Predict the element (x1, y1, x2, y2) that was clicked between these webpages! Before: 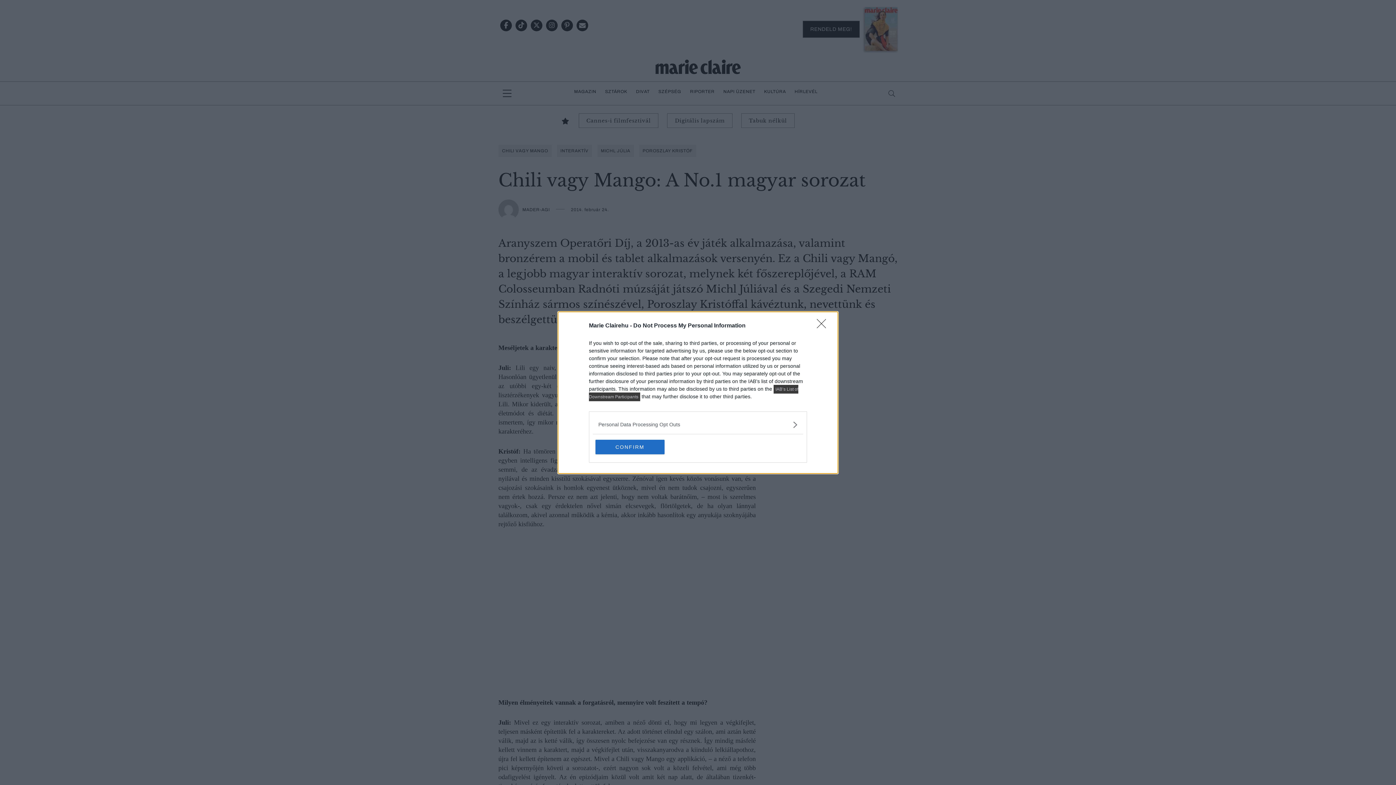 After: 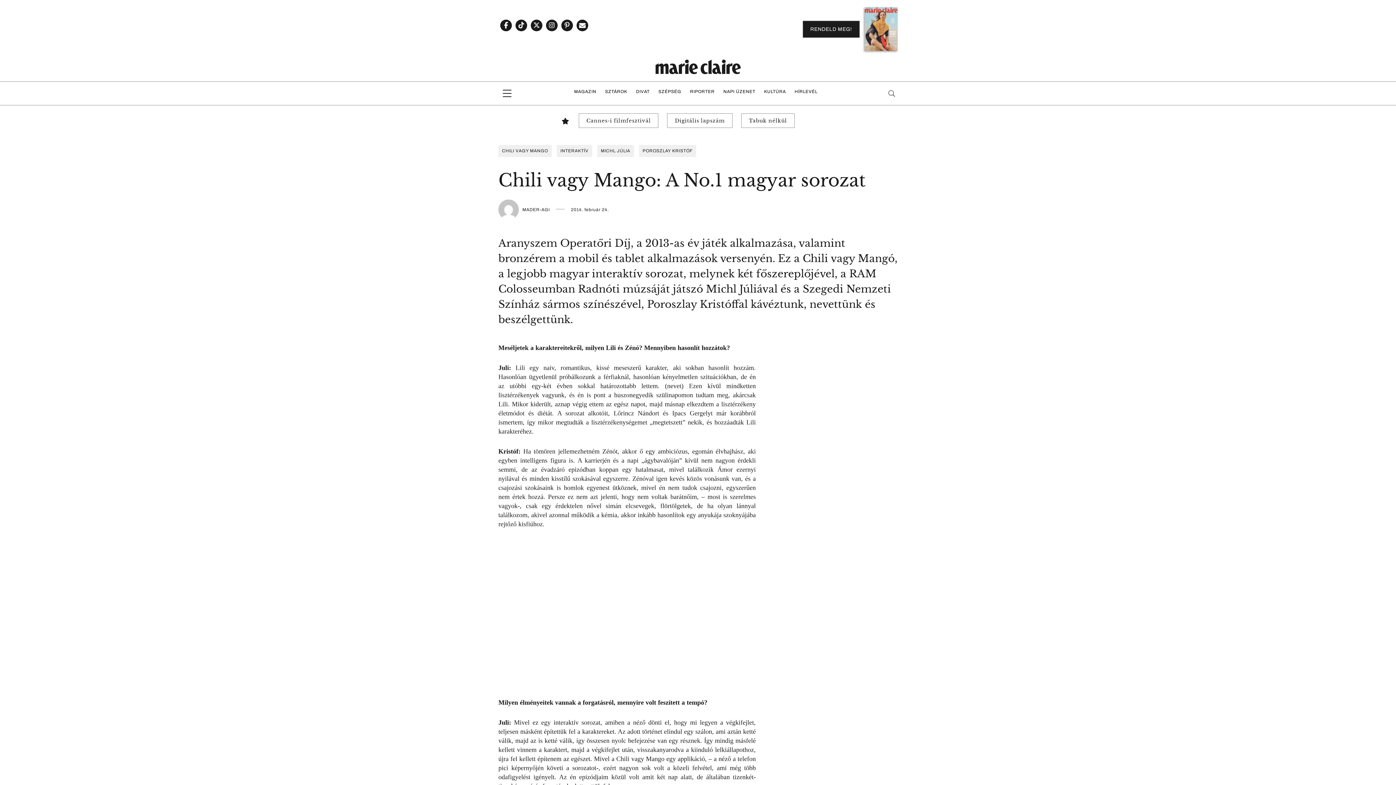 Action: label: CONFIRM bbox: (595, 439, 664, 454)